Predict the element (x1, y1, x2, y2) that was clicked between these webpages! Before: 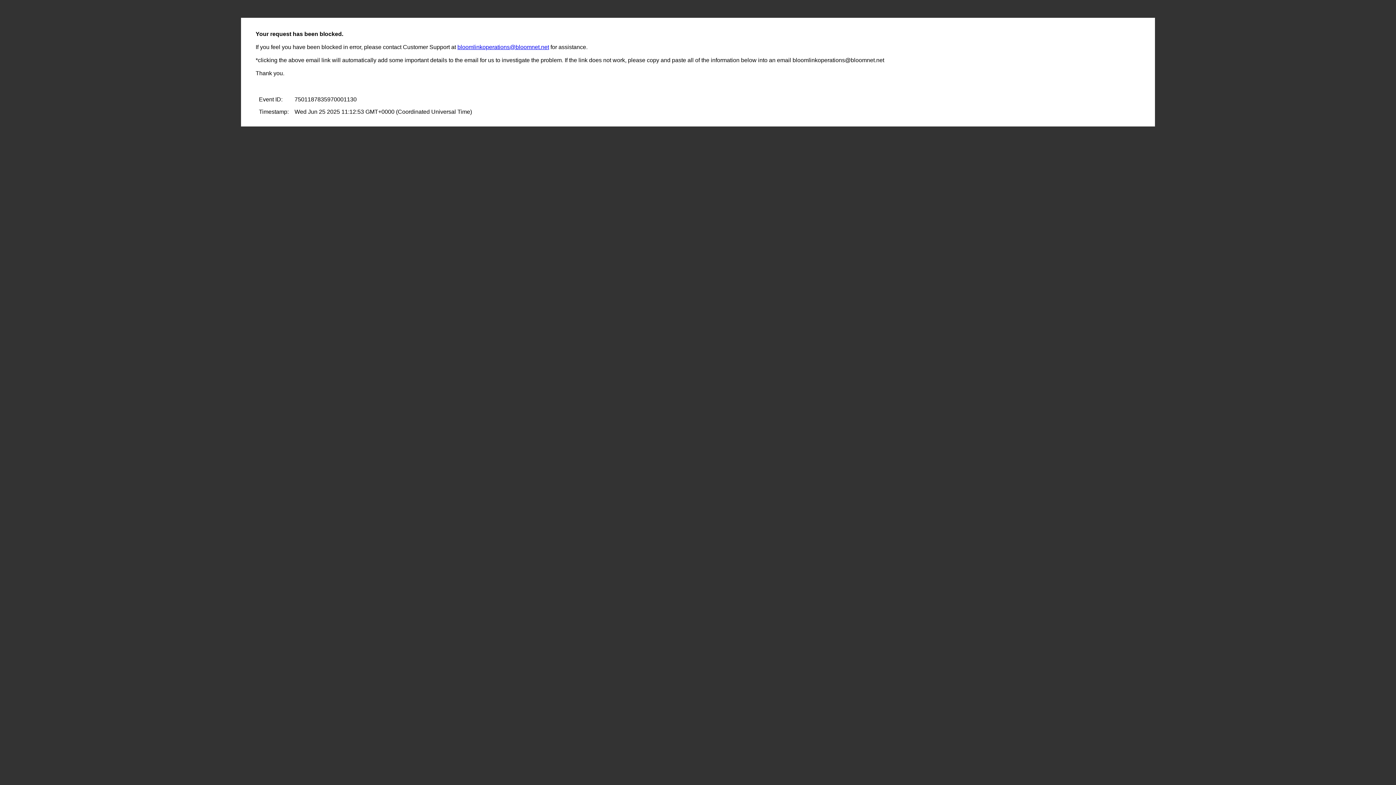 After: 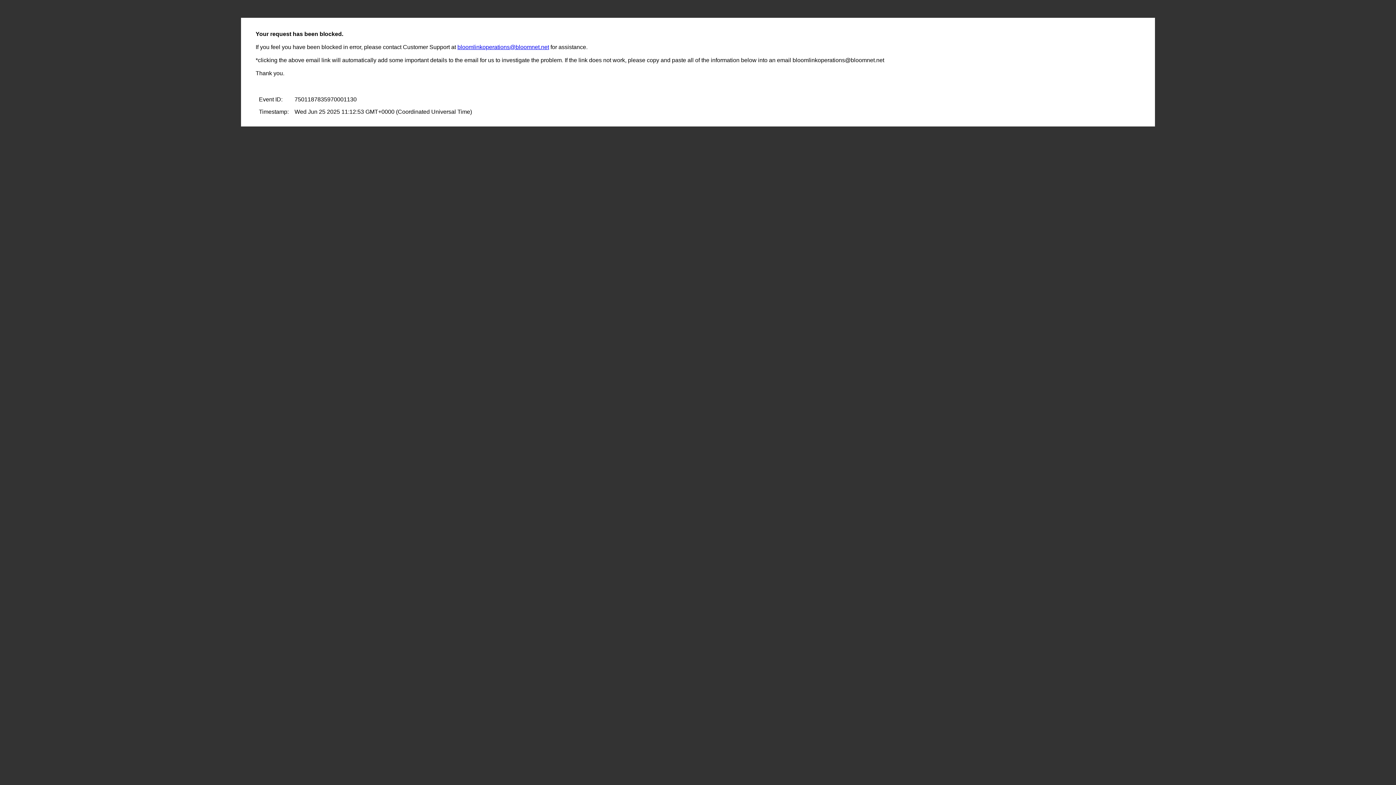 Action: label: bloomlinkoperations@bloomnet.net bbox: (457, 44, 549, 50)